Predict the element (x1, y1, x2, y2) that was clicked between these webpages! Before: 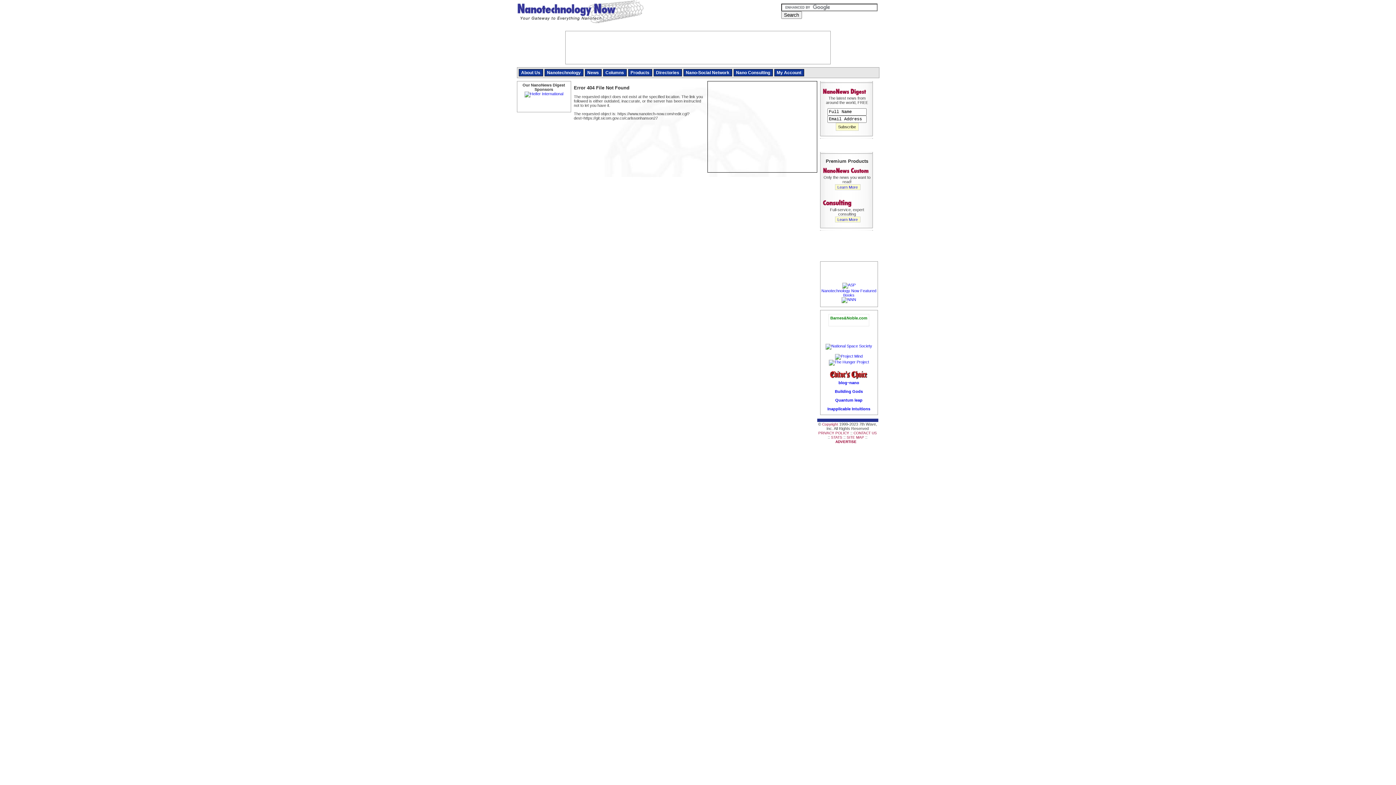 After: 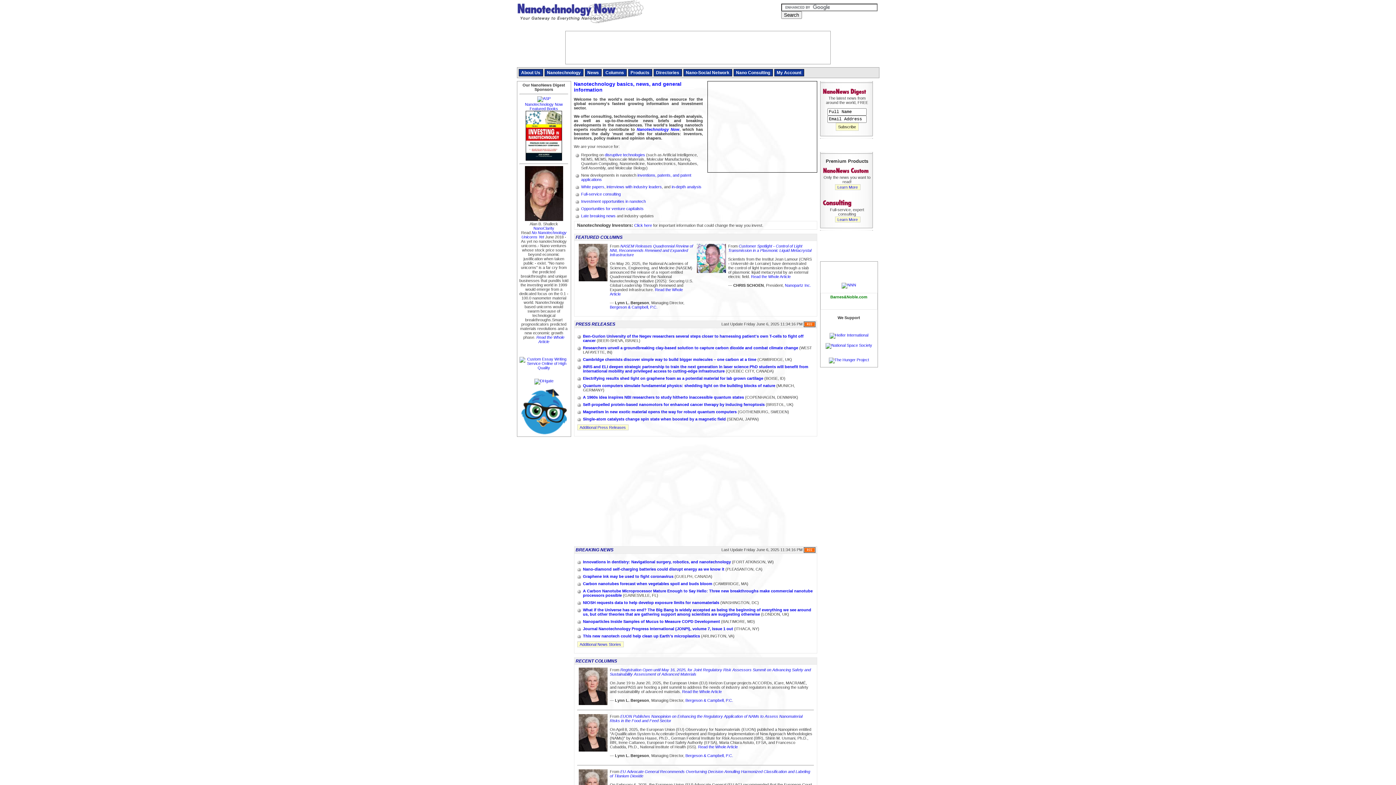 Action: label: Nanotechnology Now bbox: (516, 0, 643, 25)